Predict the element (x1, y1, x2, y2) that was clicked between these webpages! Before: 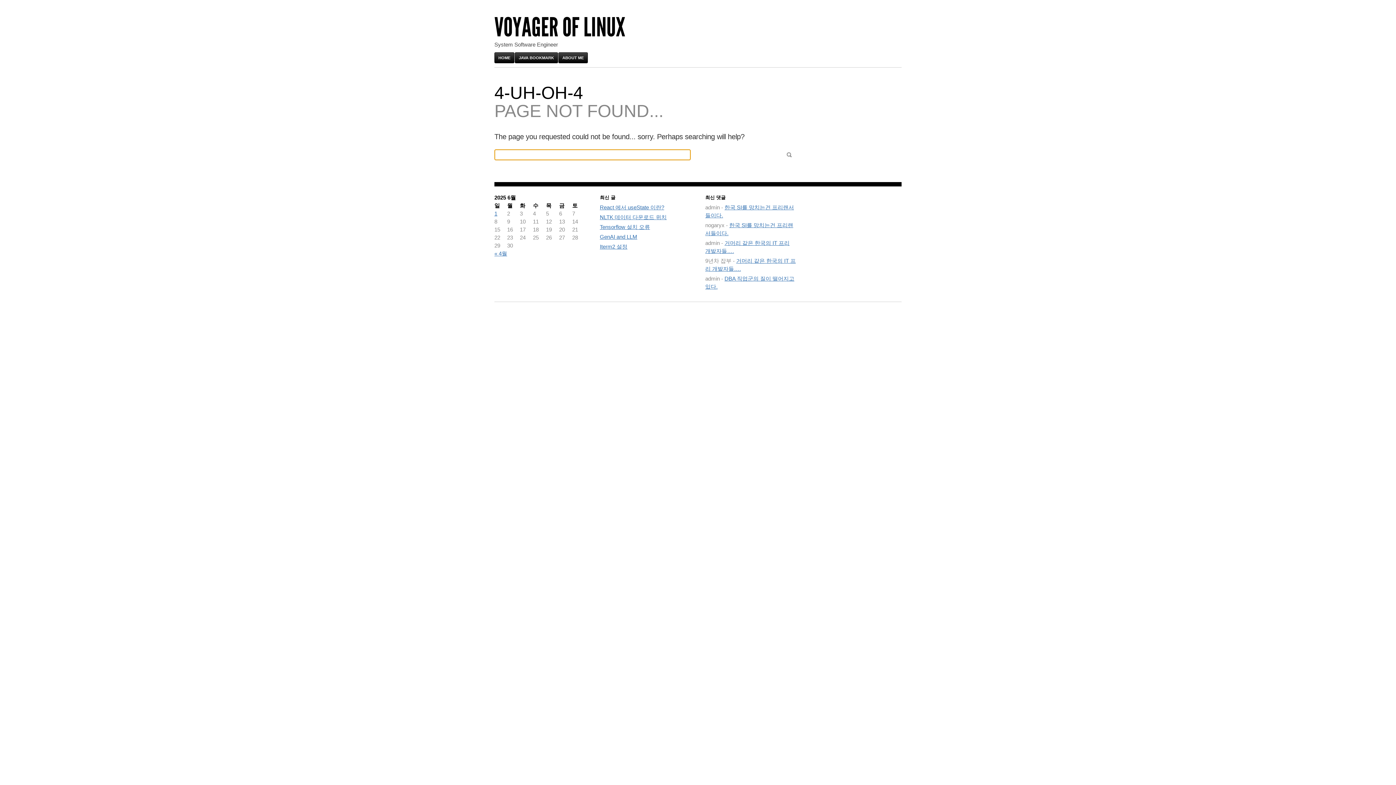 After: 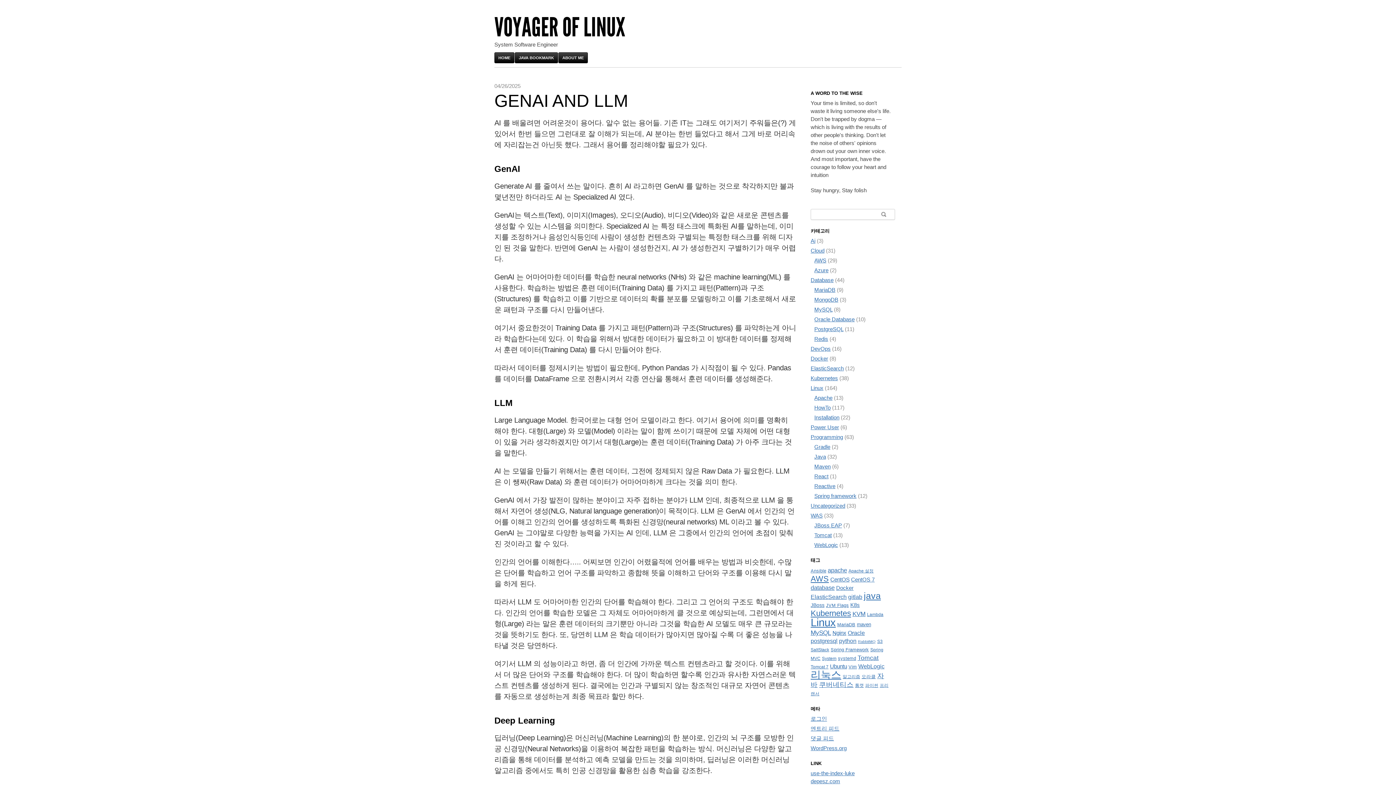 Action: label: GenAI and LLM bbox: (600, 233, 637, 240)